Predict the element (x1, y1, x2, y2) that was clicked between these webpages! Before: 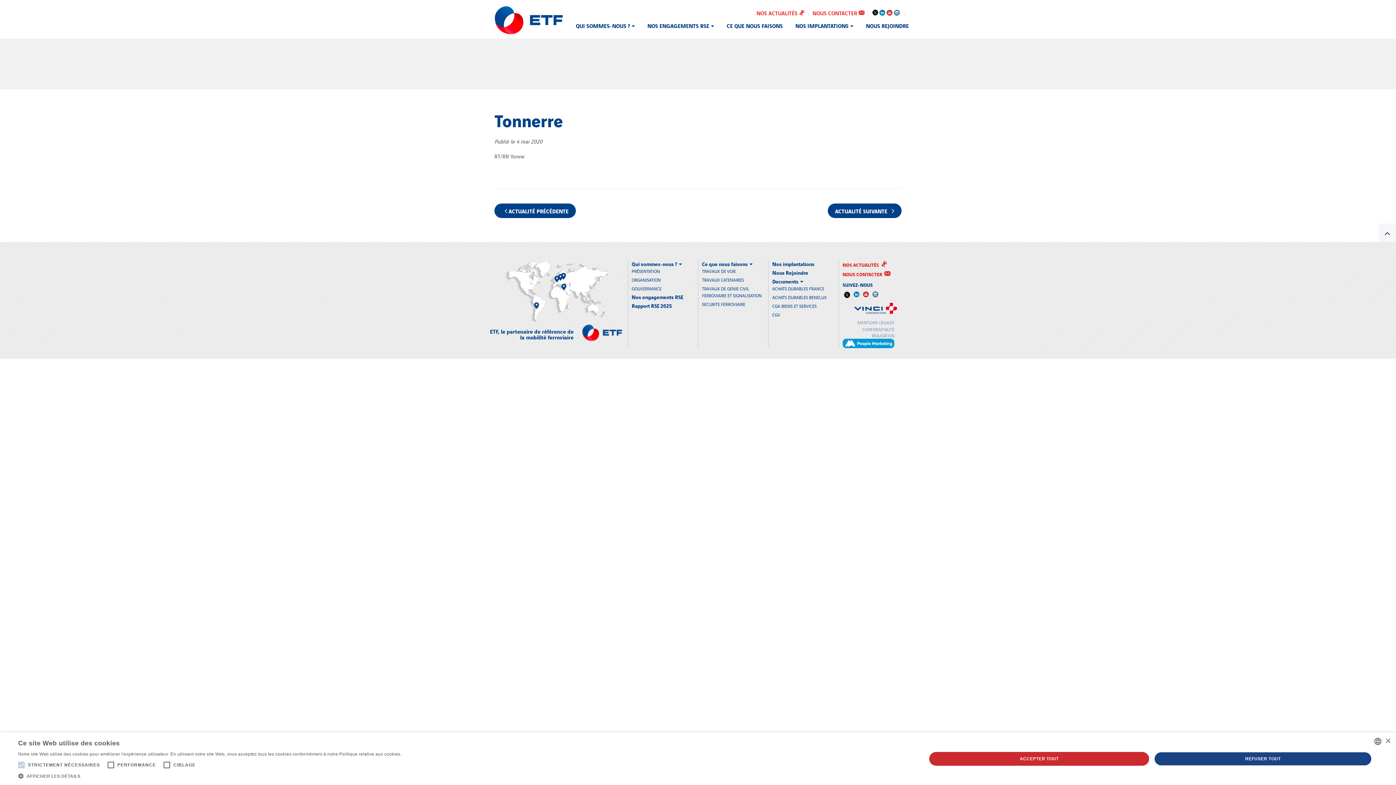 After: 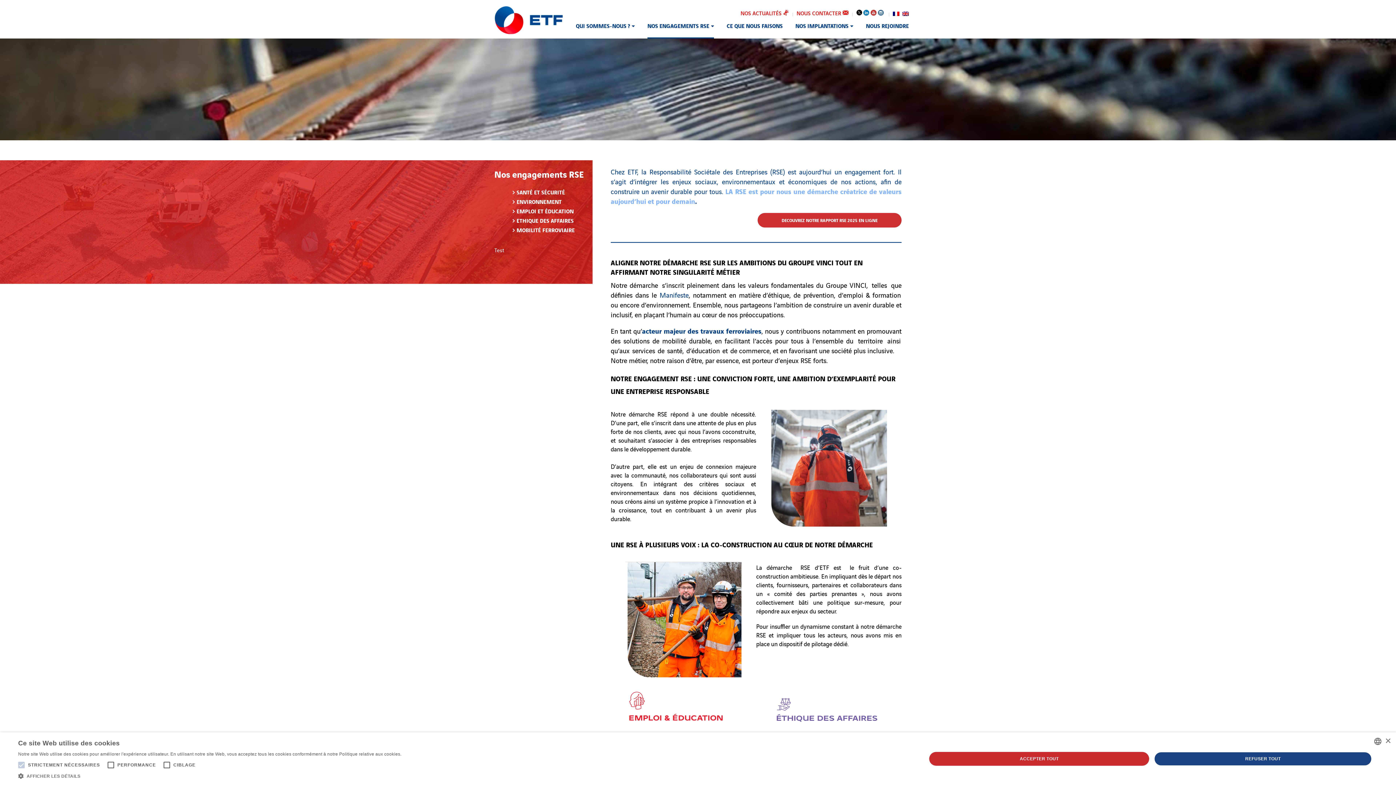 Action: bbox: (631, 293, 683, 300) label: Nos engagements RSE